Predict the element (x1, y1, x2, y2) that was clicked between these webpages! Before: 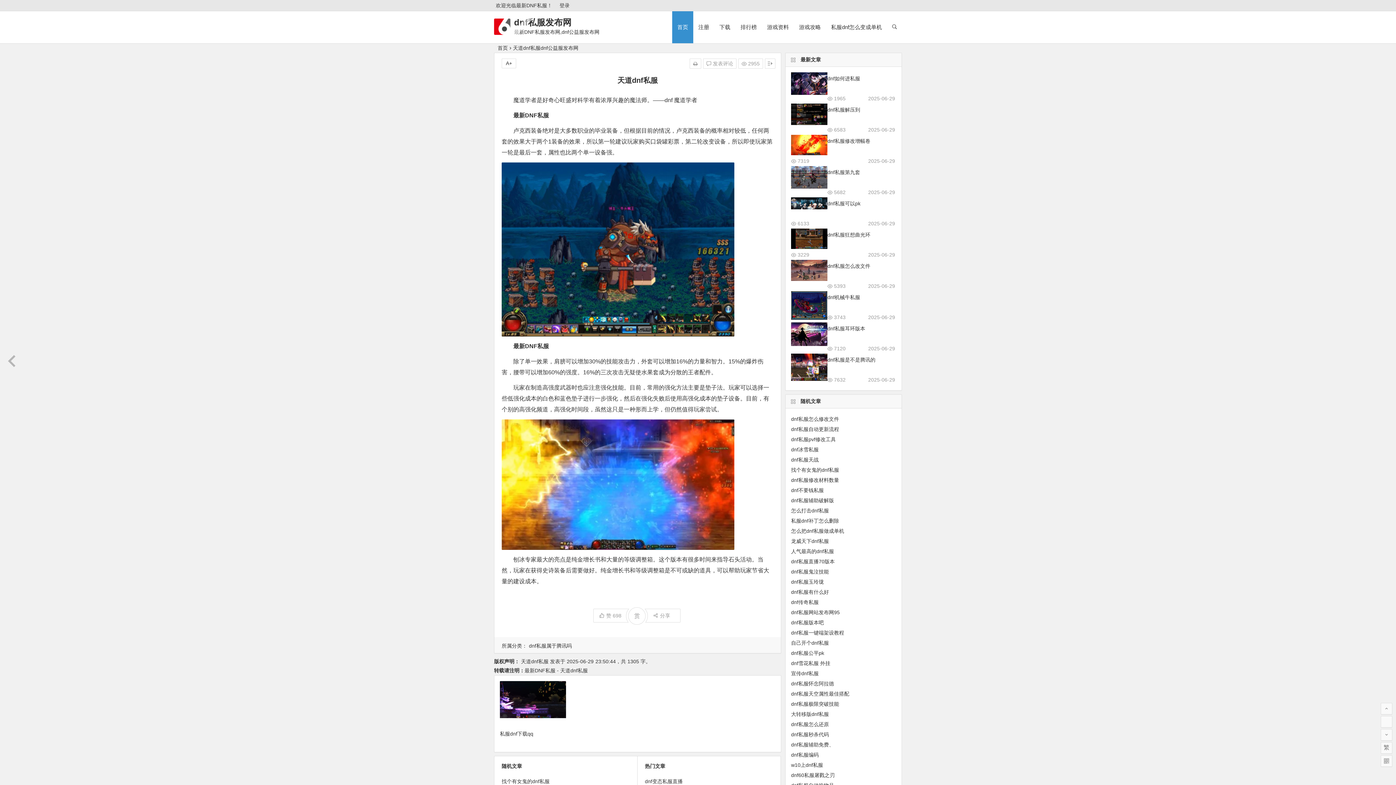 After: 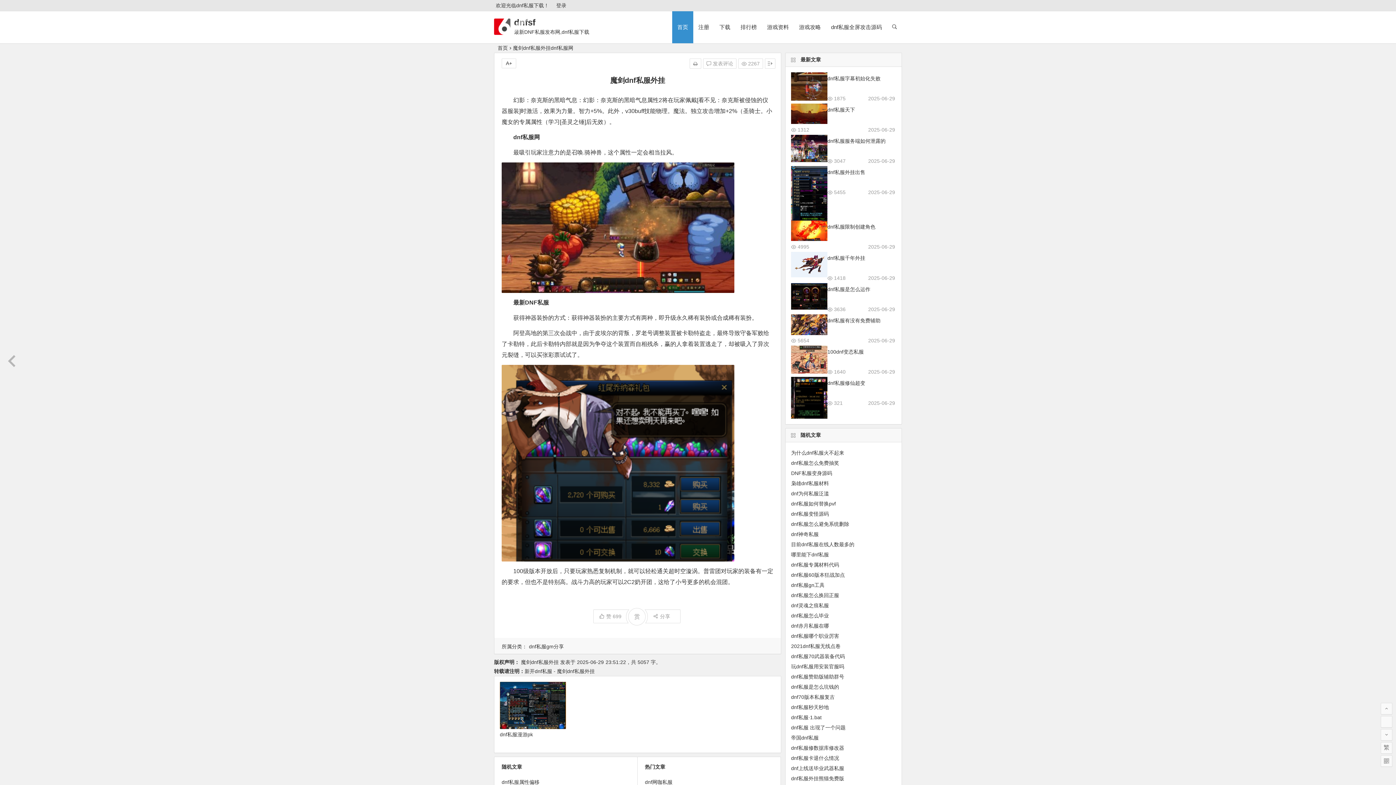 Action: bbox: (791, 487, 824, 493) label: dnf不要钱私服